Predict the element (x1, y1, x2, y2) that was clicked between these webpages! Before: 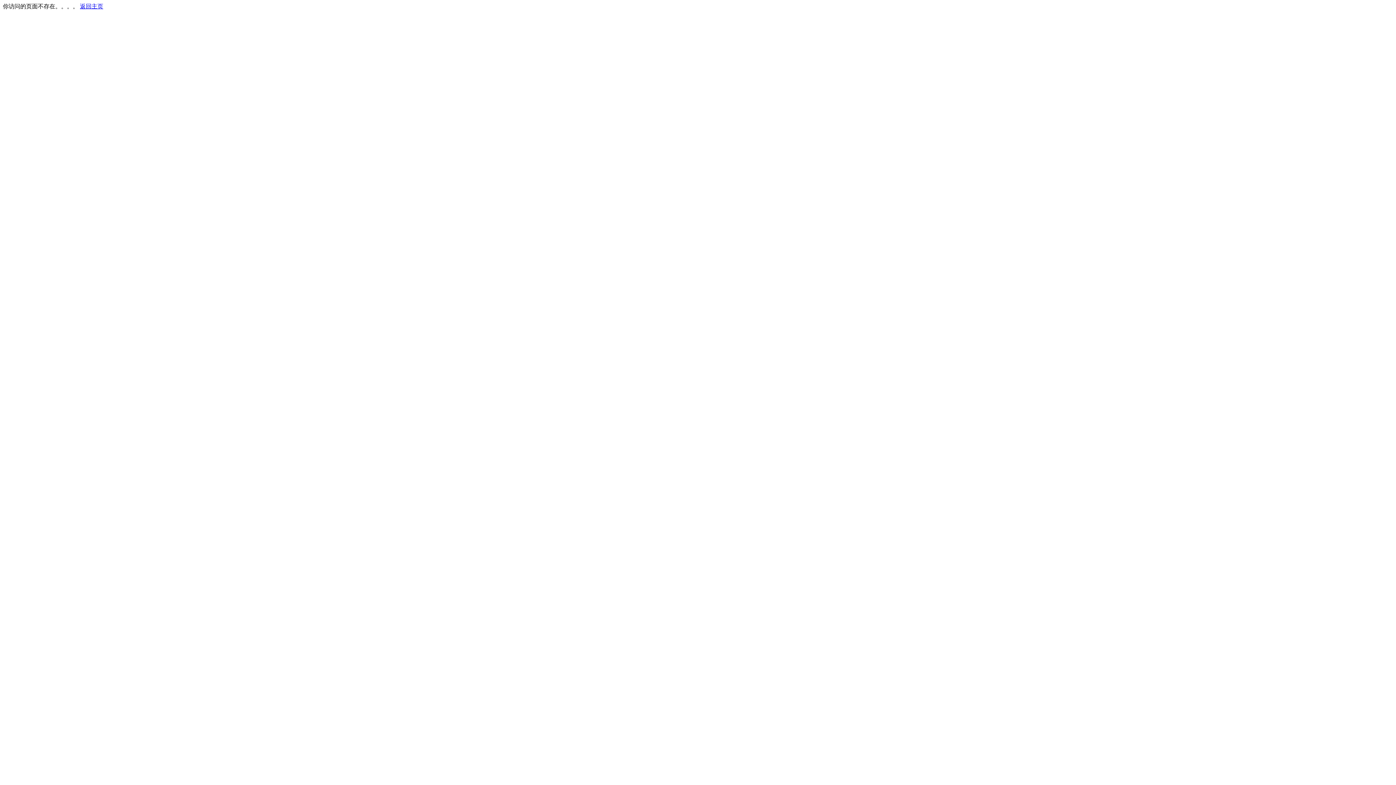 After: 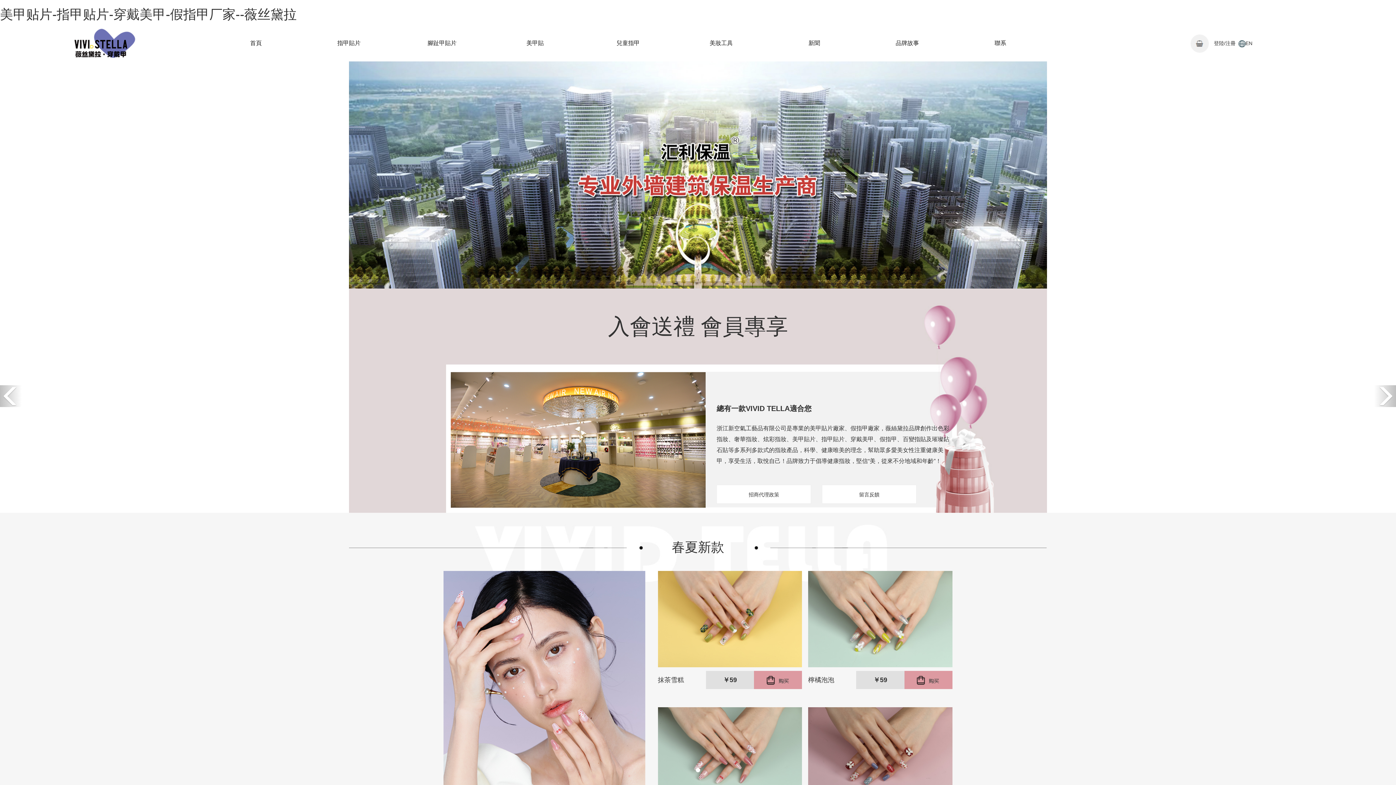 Action: bbox: (80, 3, 103, 9) label: 返回主页